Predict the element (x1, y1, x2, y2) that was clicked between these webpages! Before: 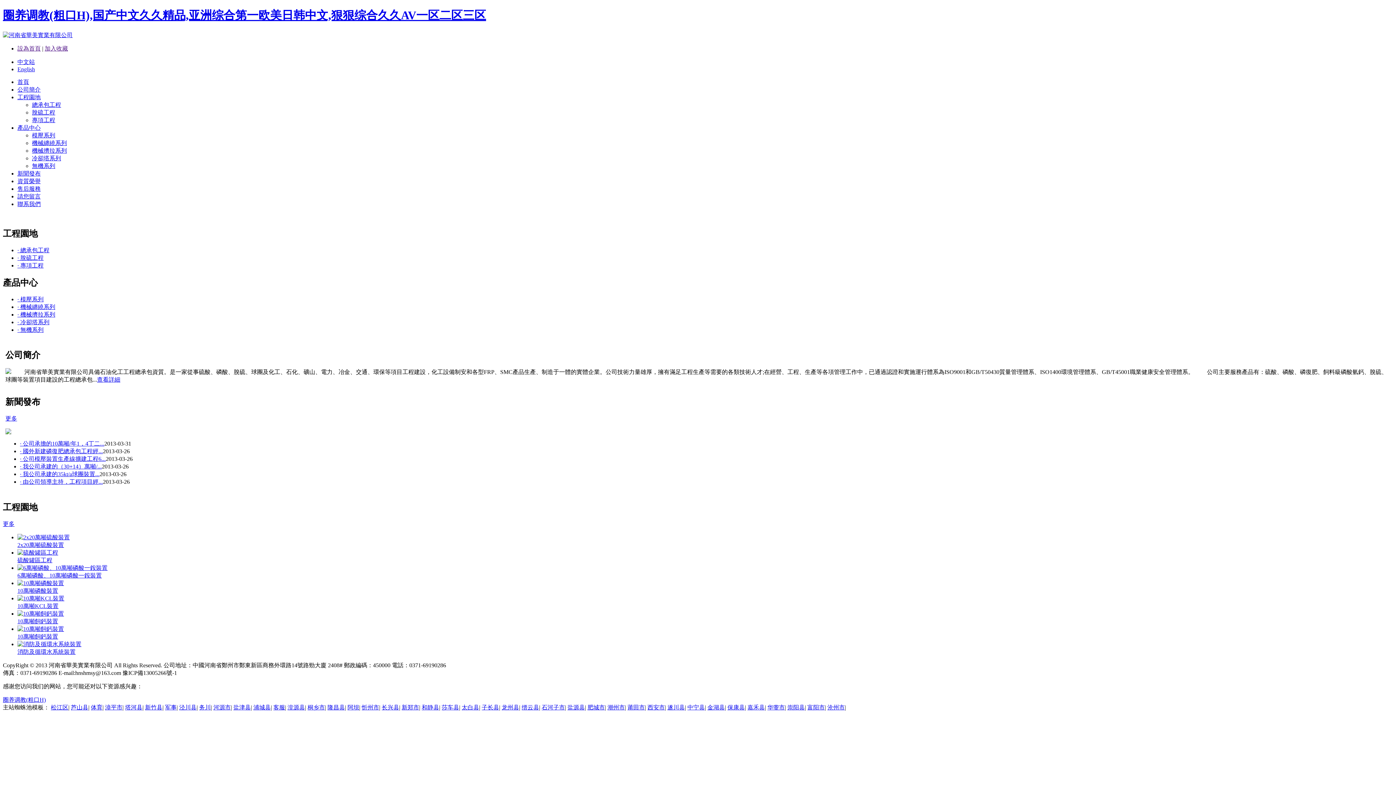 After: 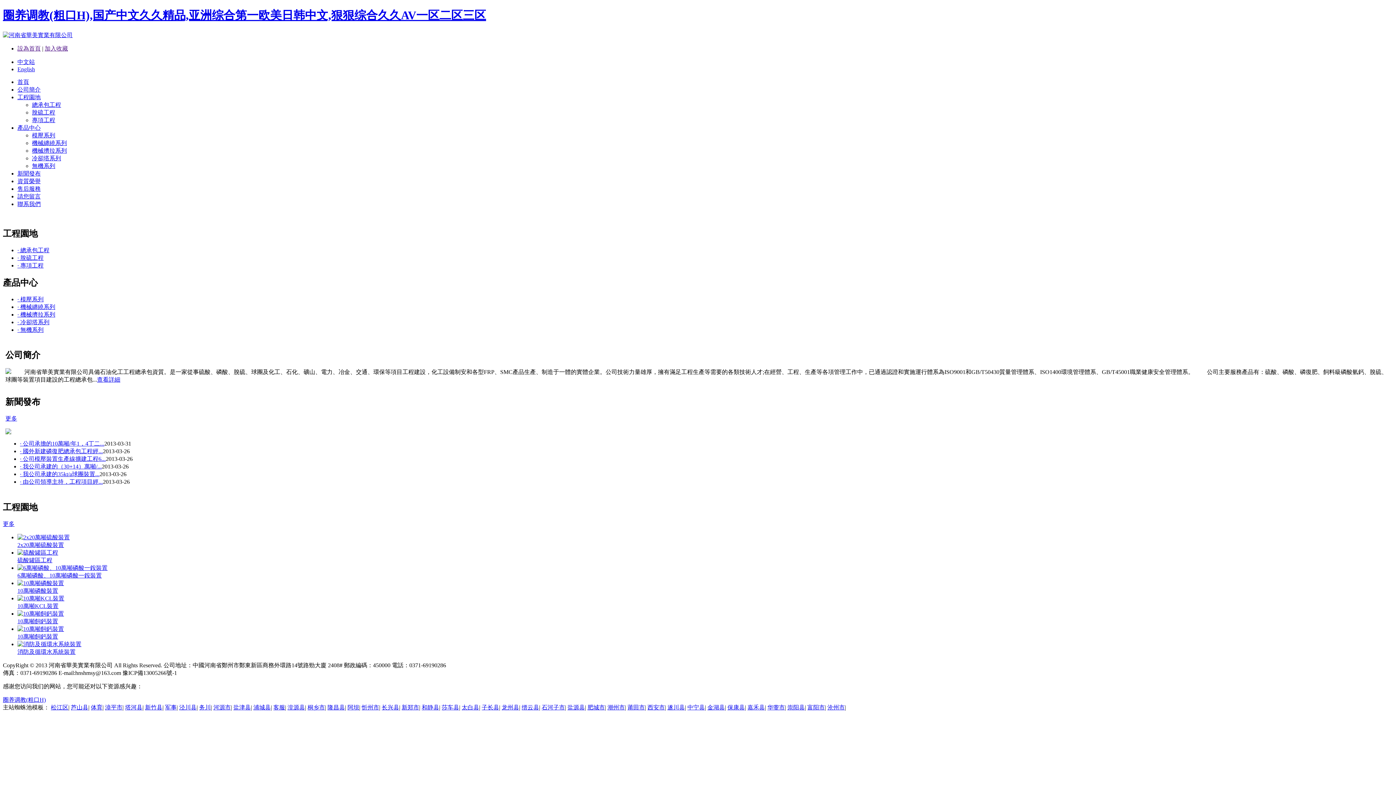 Action: bbox: (767, 704, 785, 711) label: 华蓥市